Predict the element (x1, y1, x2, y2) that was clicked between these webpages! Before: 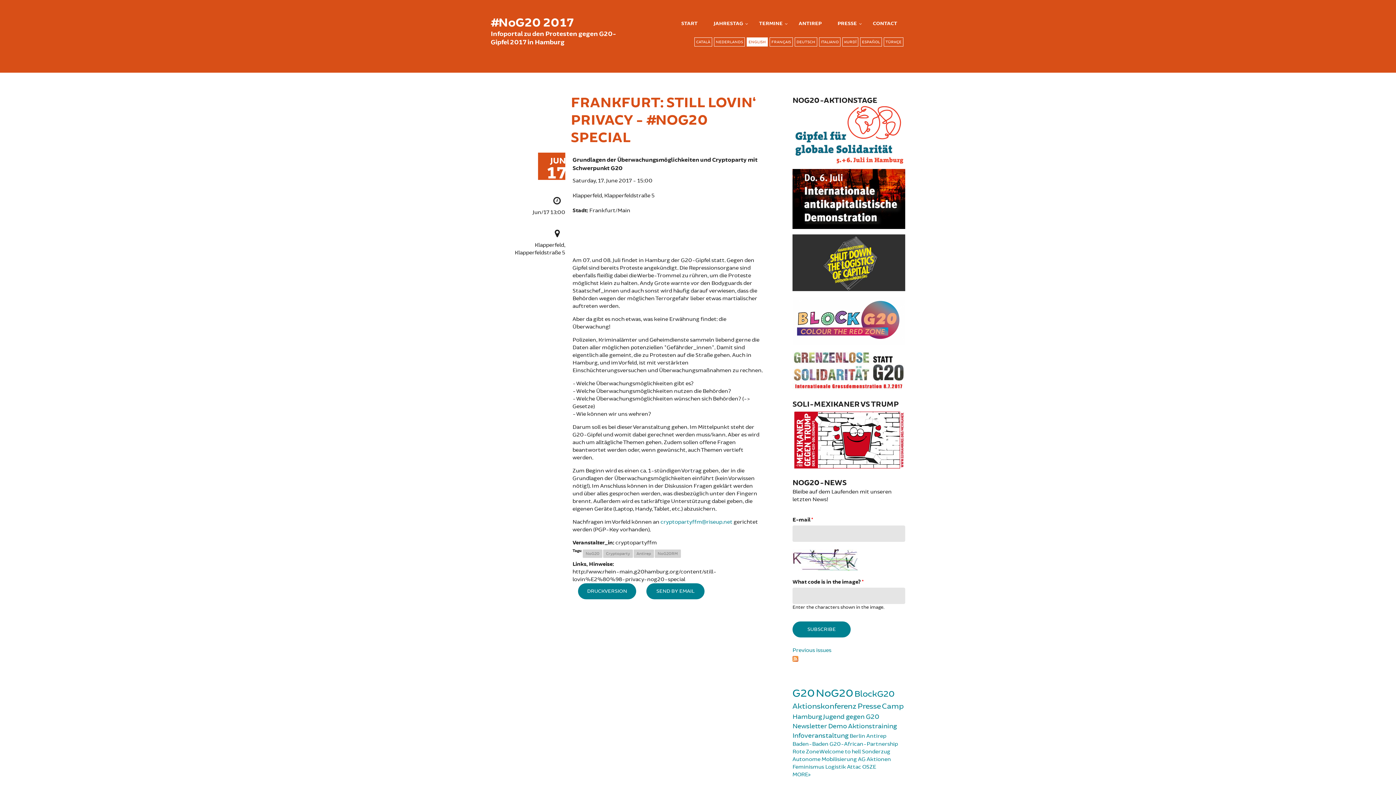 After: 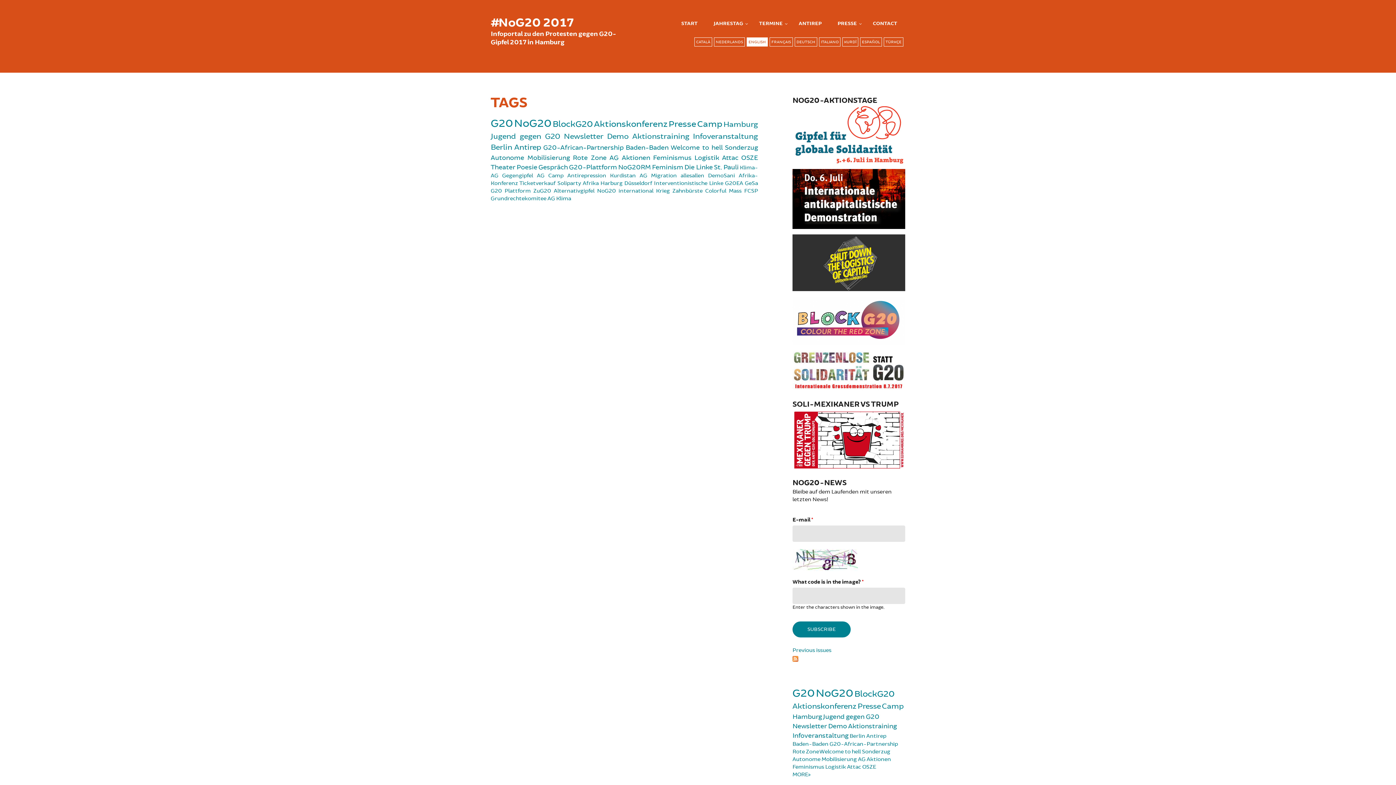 Action: label: MORE bbox: (792, 771, 905, 778)